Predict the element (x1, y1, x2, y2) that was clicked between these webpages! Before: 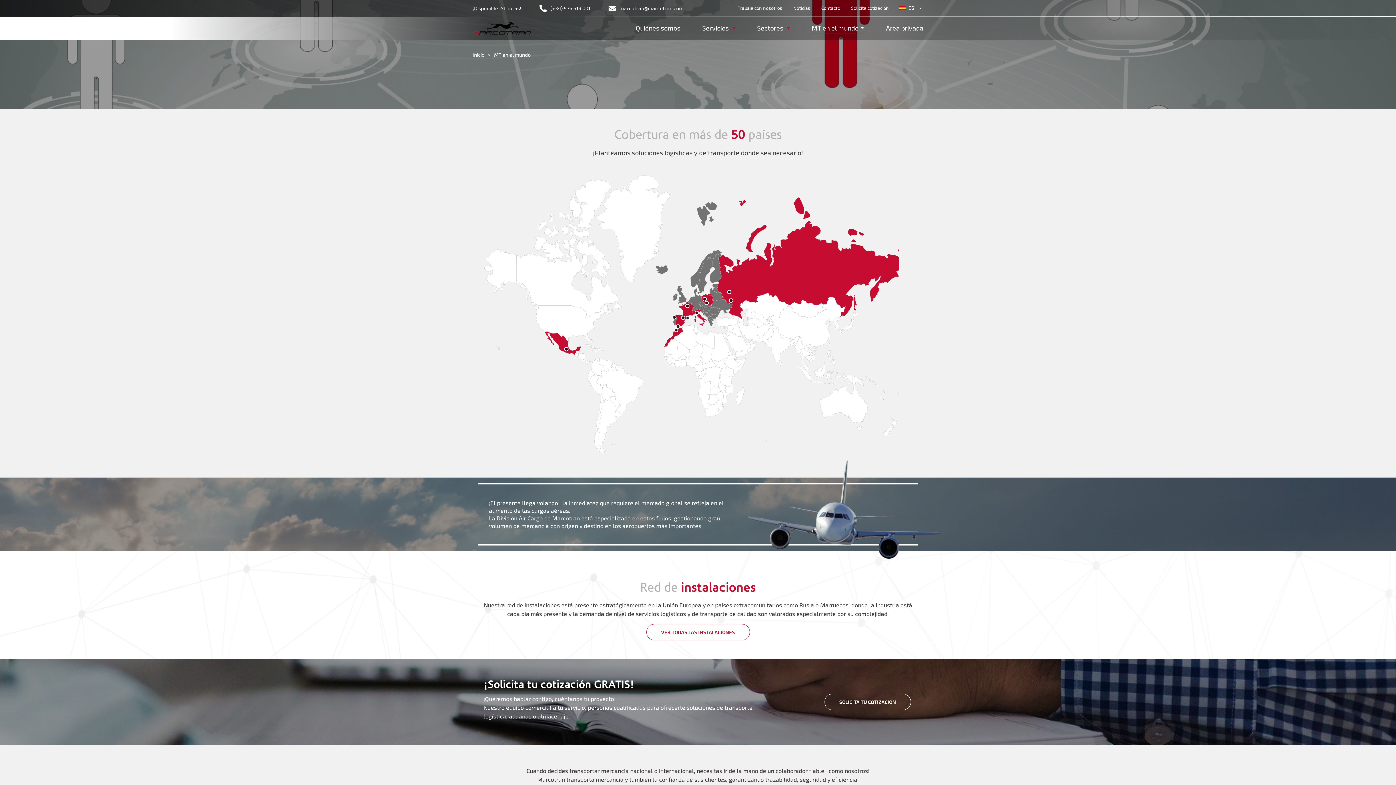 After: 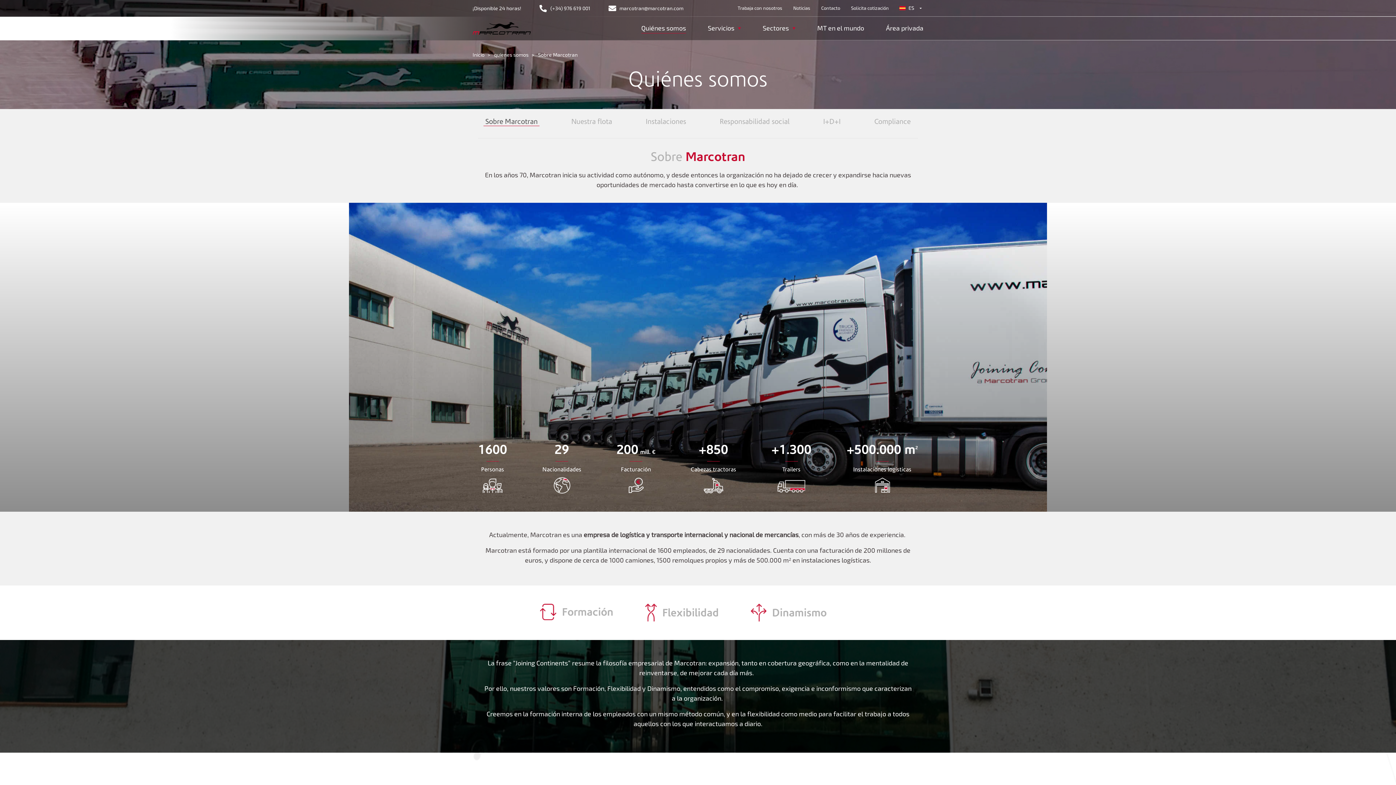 Action: label: Quiénes somos bbox: (635, 23, 680, 33)